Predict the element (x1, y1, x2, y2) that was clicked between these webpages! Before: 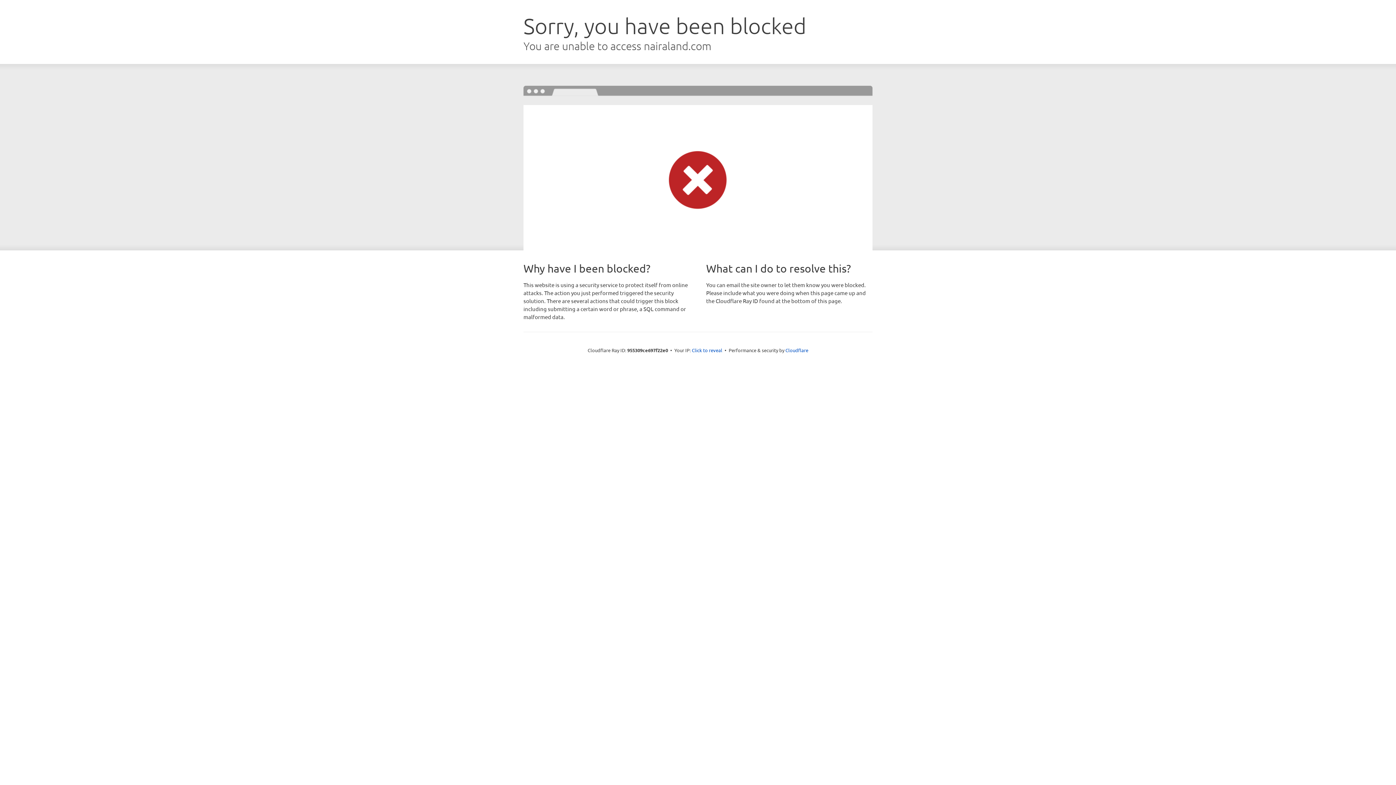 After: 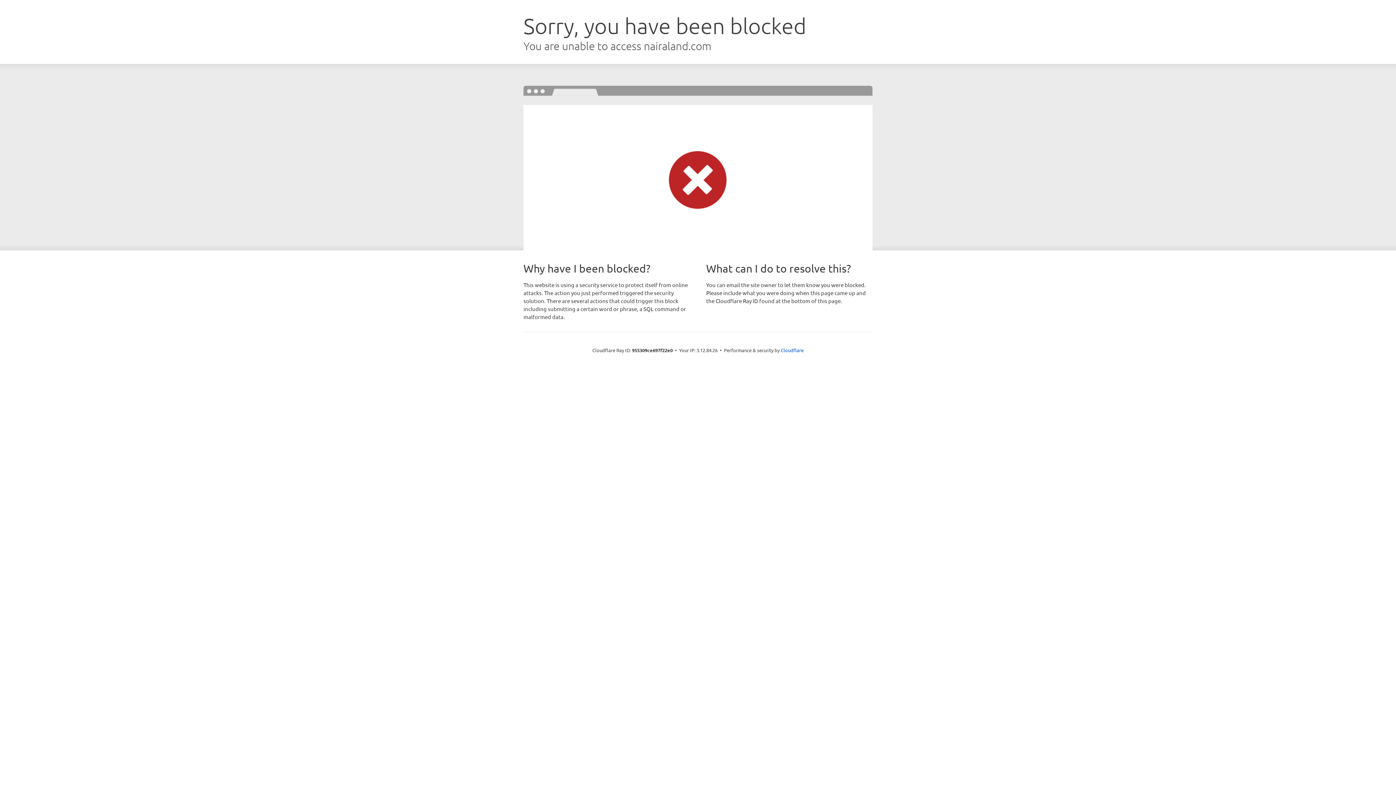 Action: label: Click to reveal bbox: (692, 346, 722, 353)